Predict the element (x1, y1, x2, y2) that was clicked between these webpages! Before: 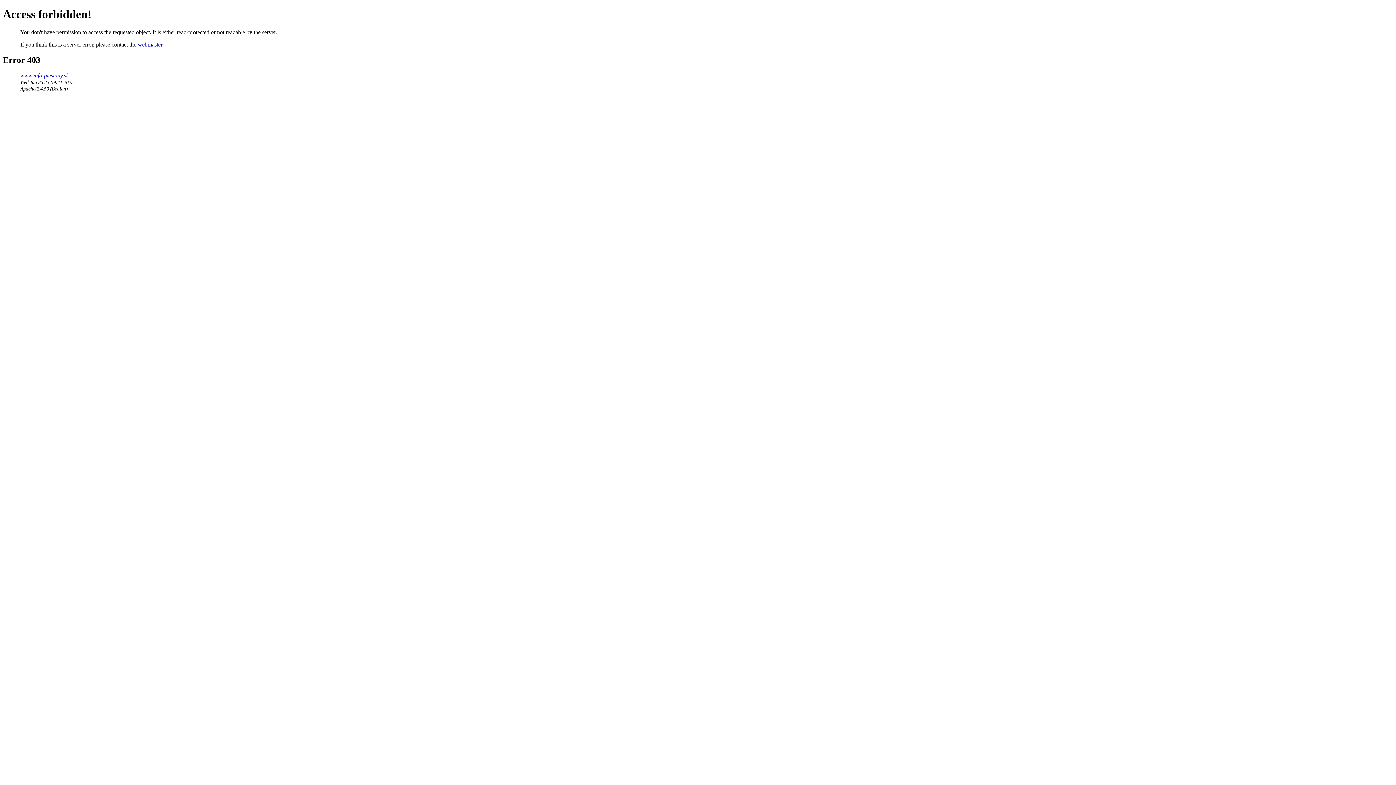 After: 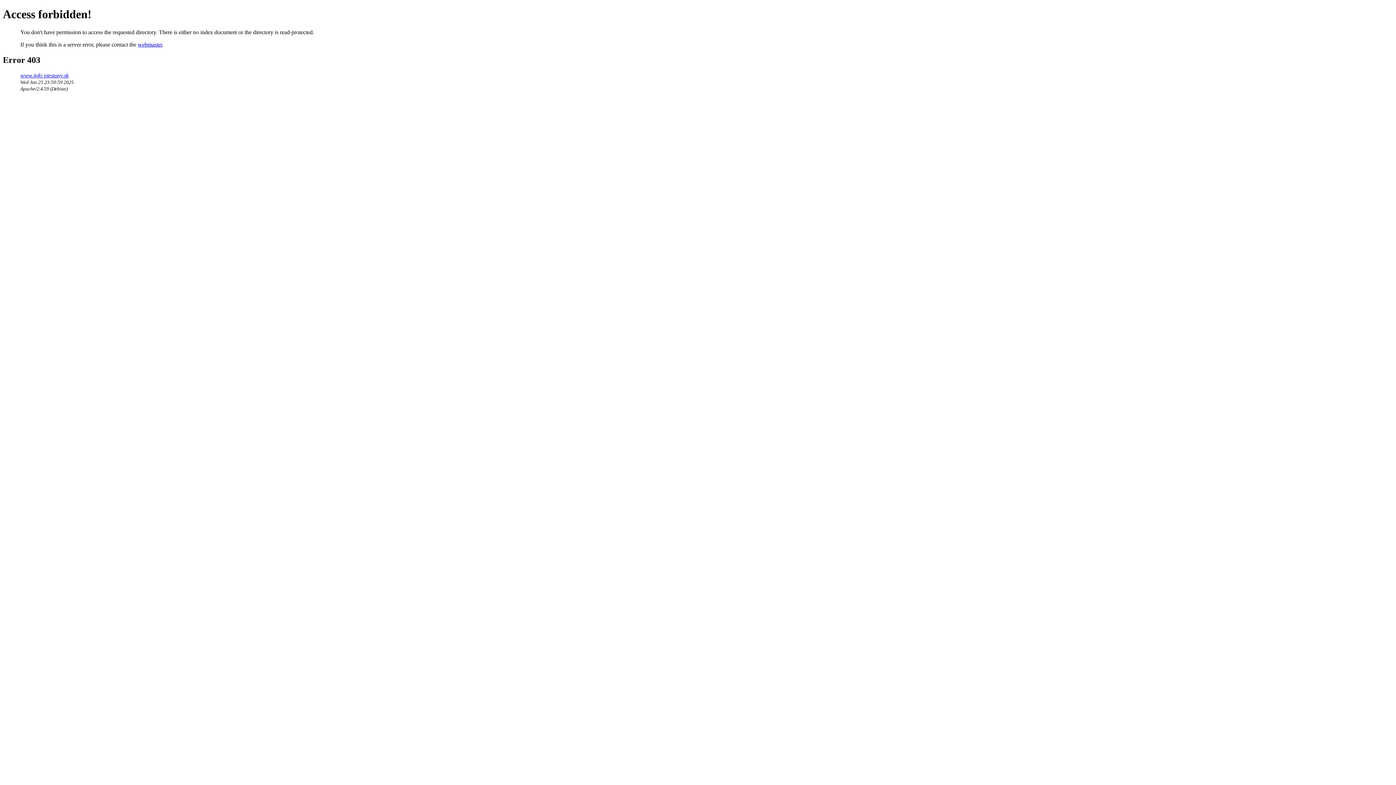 Action: bbox: (20, 72, 68, 78) label: www.info-piestany.sk